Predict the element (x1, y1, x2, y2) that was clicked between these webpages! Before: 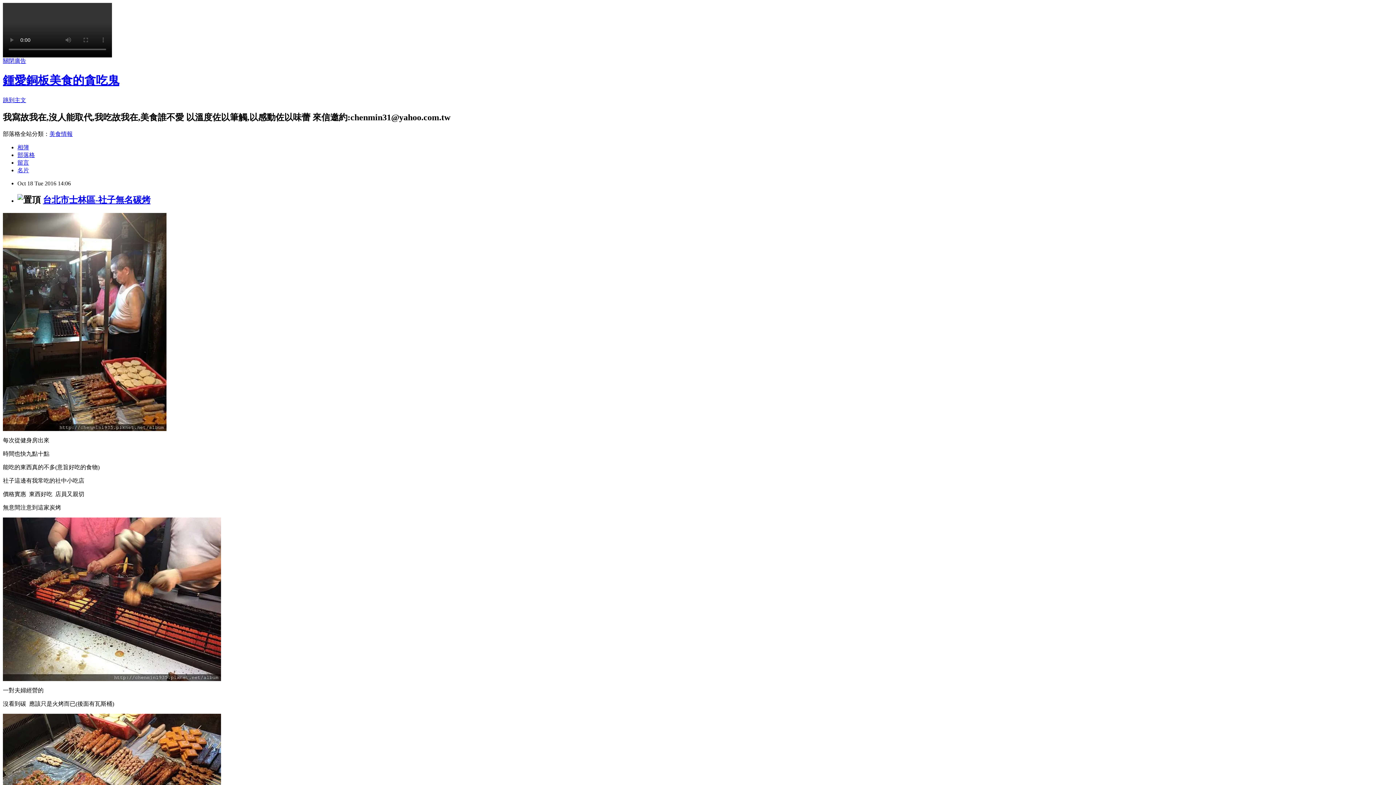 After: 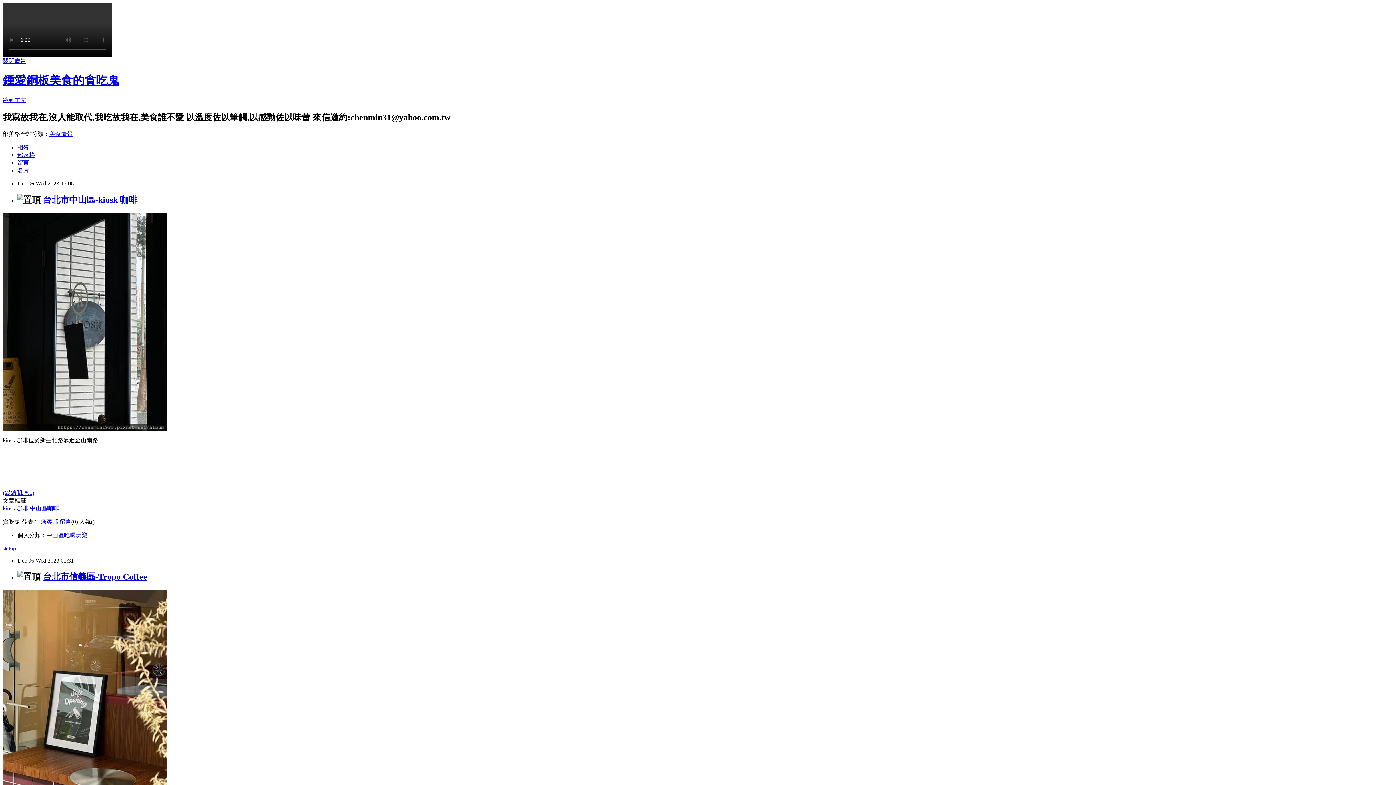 Action: label: 部落格 bbox: (17, 151, 34, 158)